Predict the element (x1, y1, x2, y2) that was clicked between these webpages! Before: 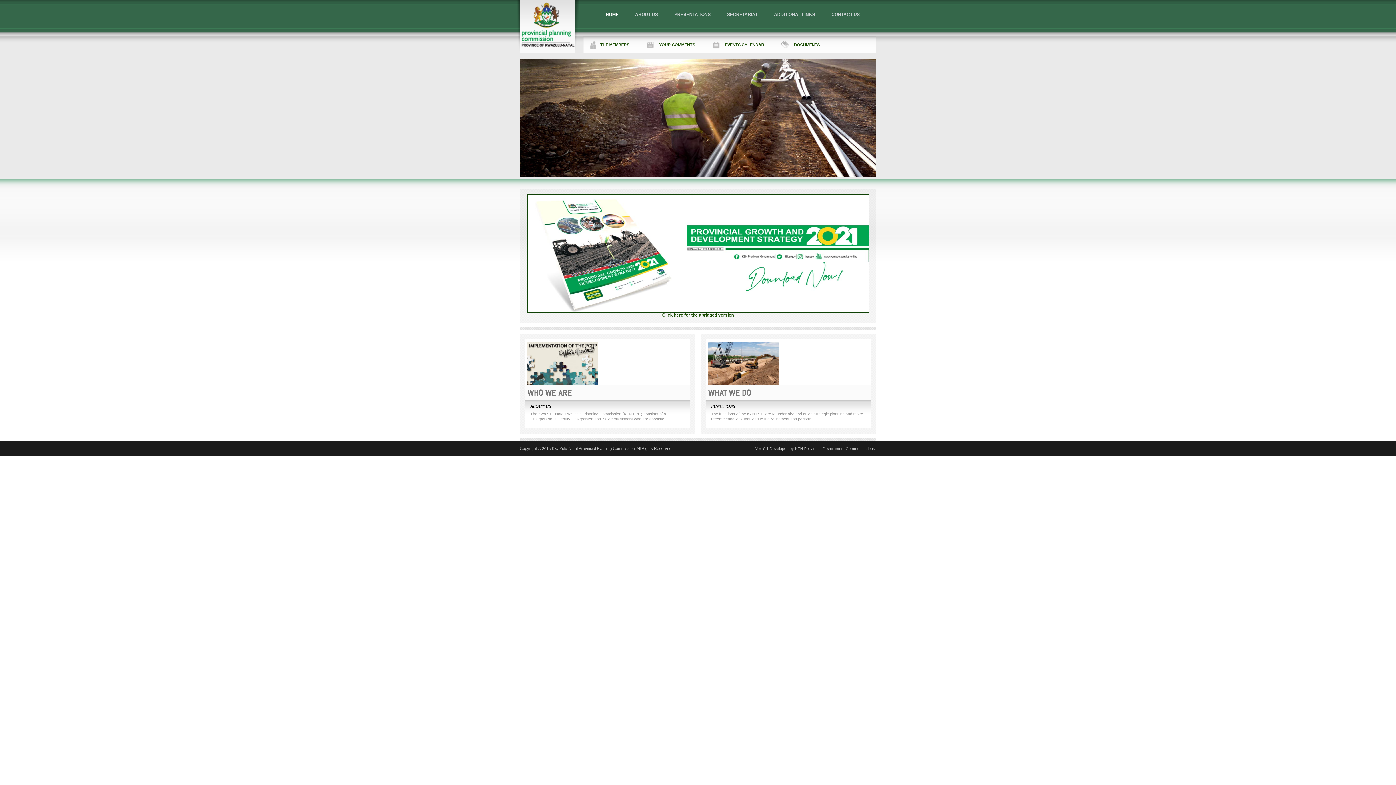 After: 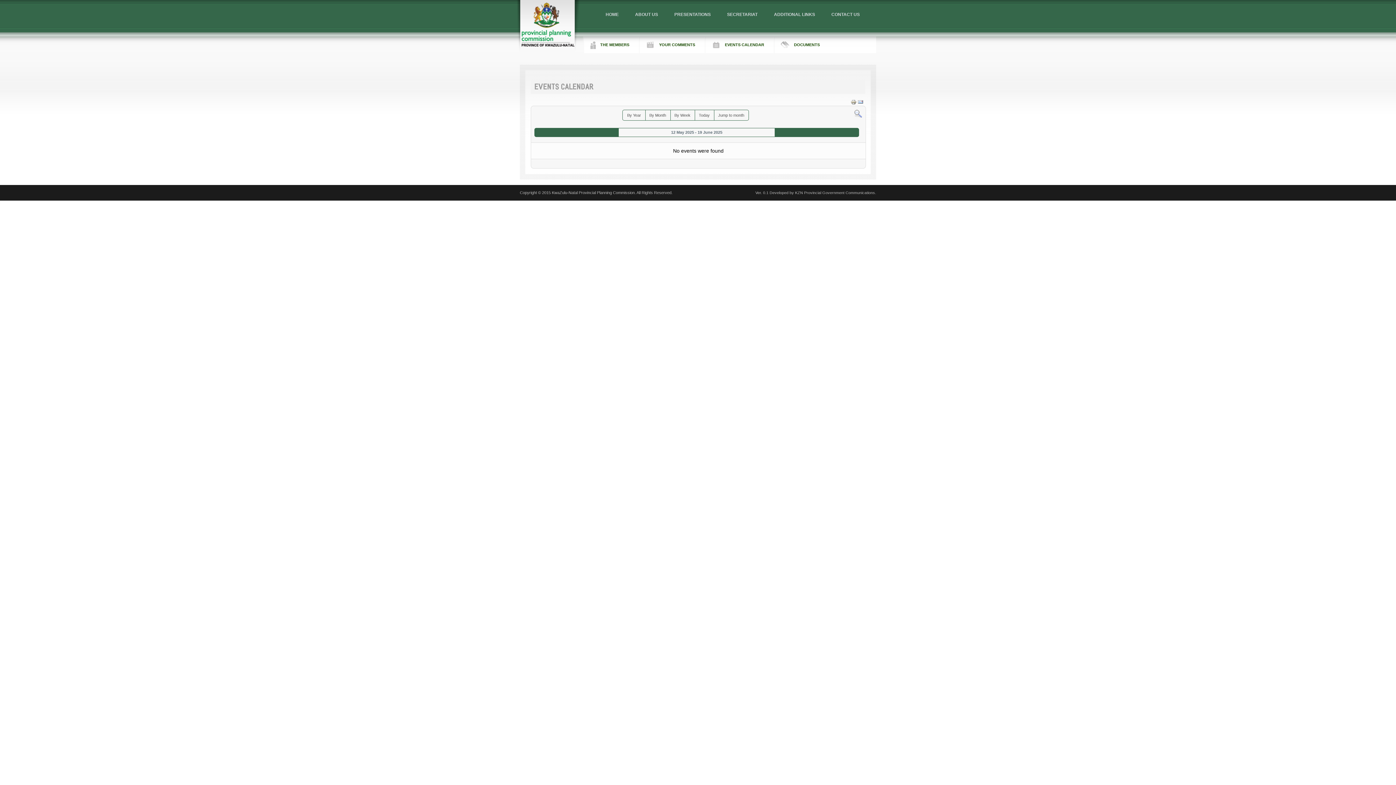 Action: bbox: (722, 42, 773, 46) label: EVENTS CALENDAR